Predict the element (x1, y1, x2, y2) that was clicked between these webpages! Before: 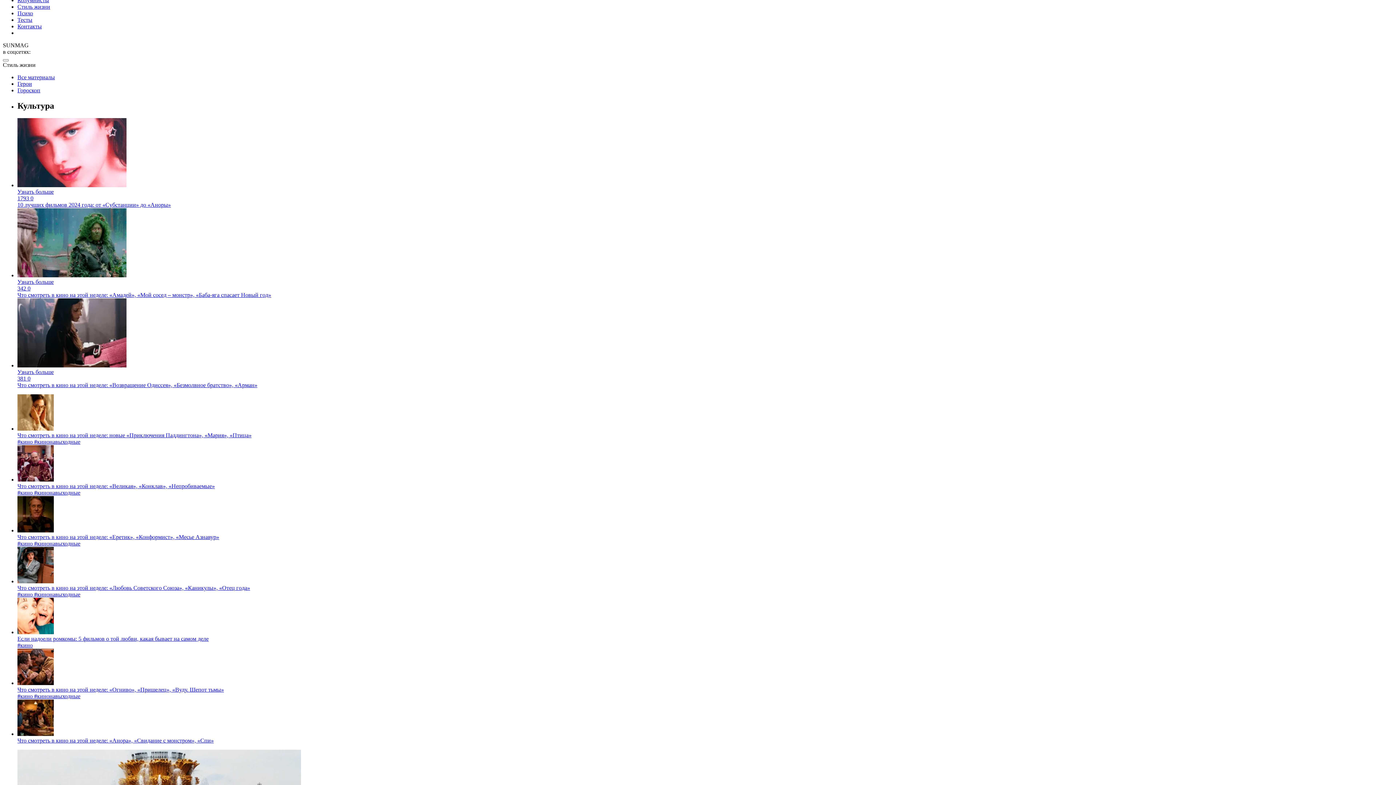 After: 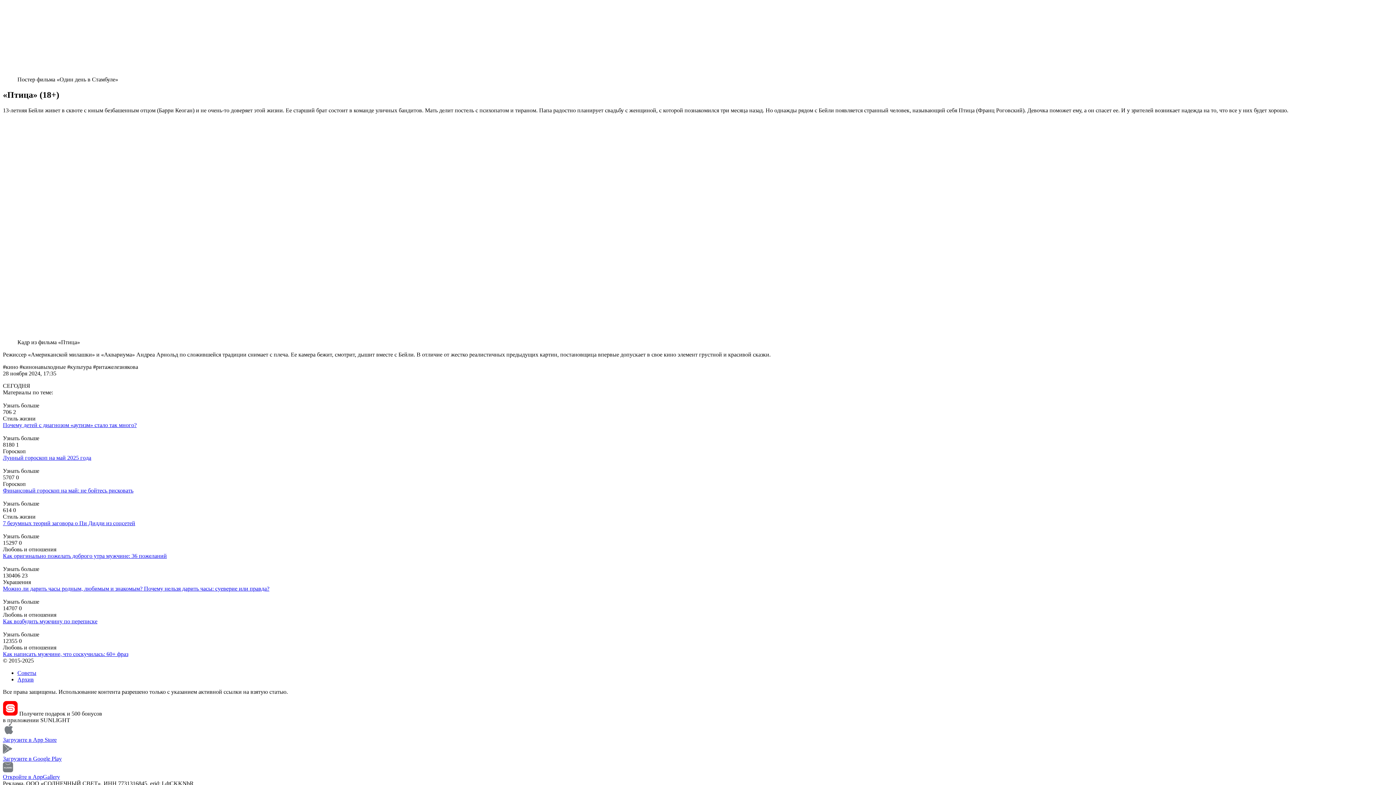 Action: label: Что смотреть в кино на этой неделе: новые «Приключения Паддингтона», «Мария», «Птица»
#кино #кинонавыходные bbox: (17, 394, 1393, 445)